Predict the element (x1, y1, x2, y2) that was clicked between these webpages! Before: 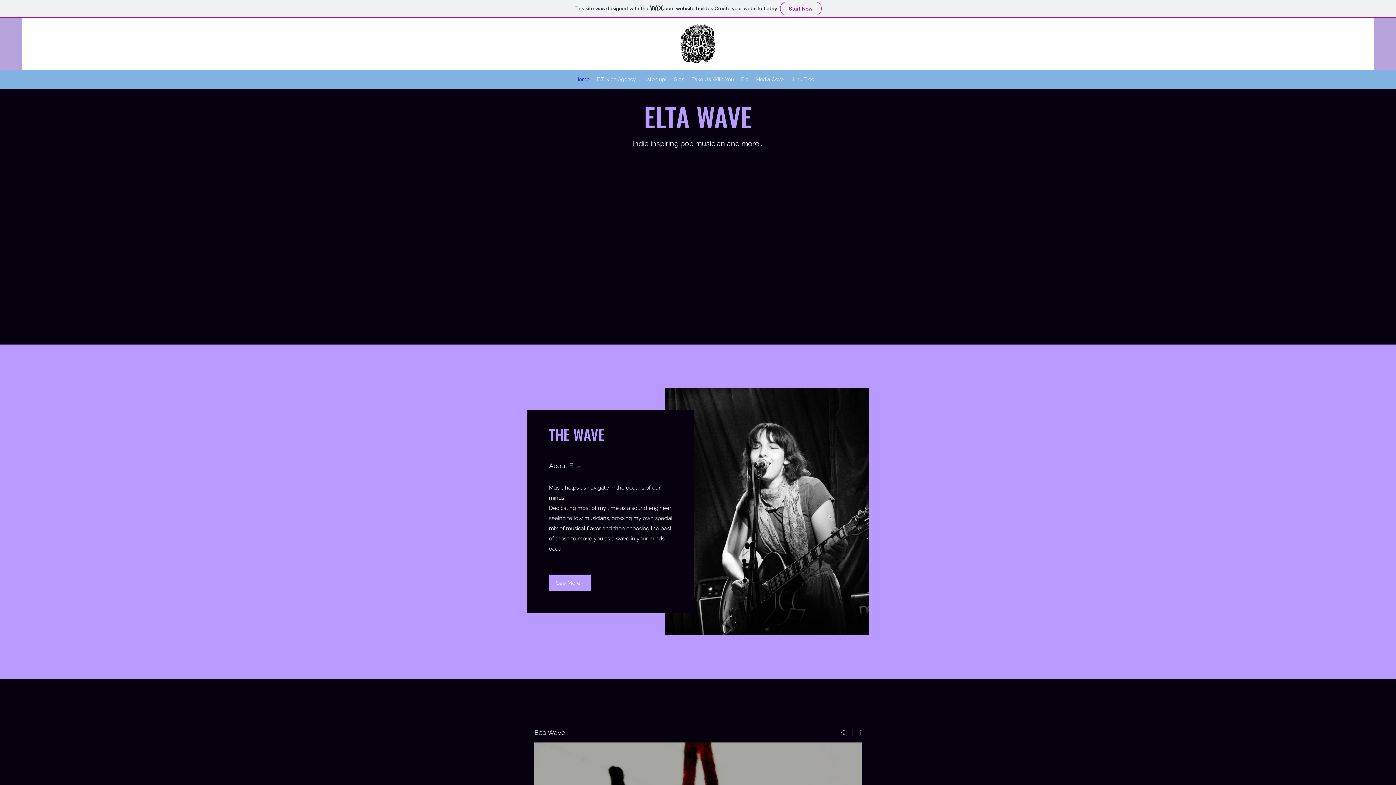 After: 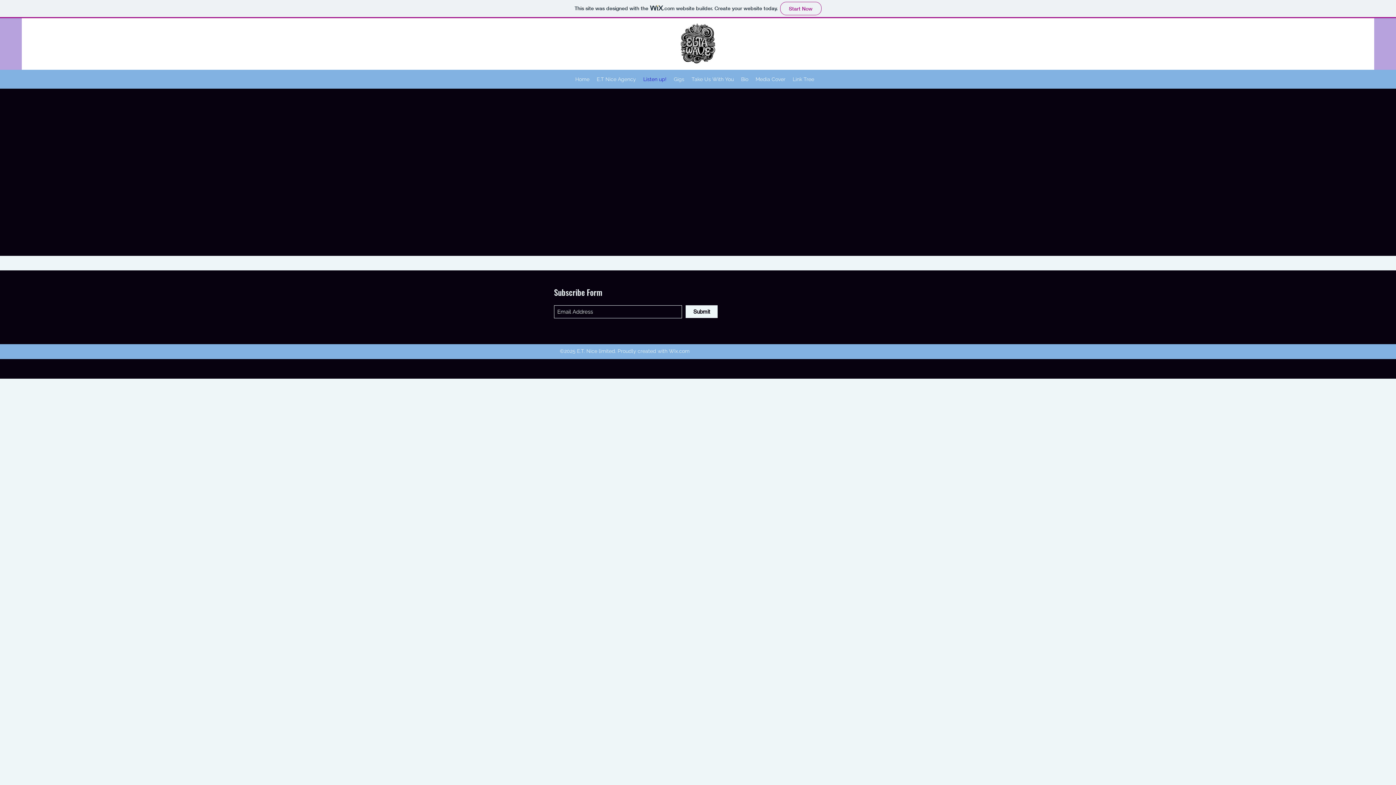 Action: bbox: (639, 73, 670, 84) label: Listen up!